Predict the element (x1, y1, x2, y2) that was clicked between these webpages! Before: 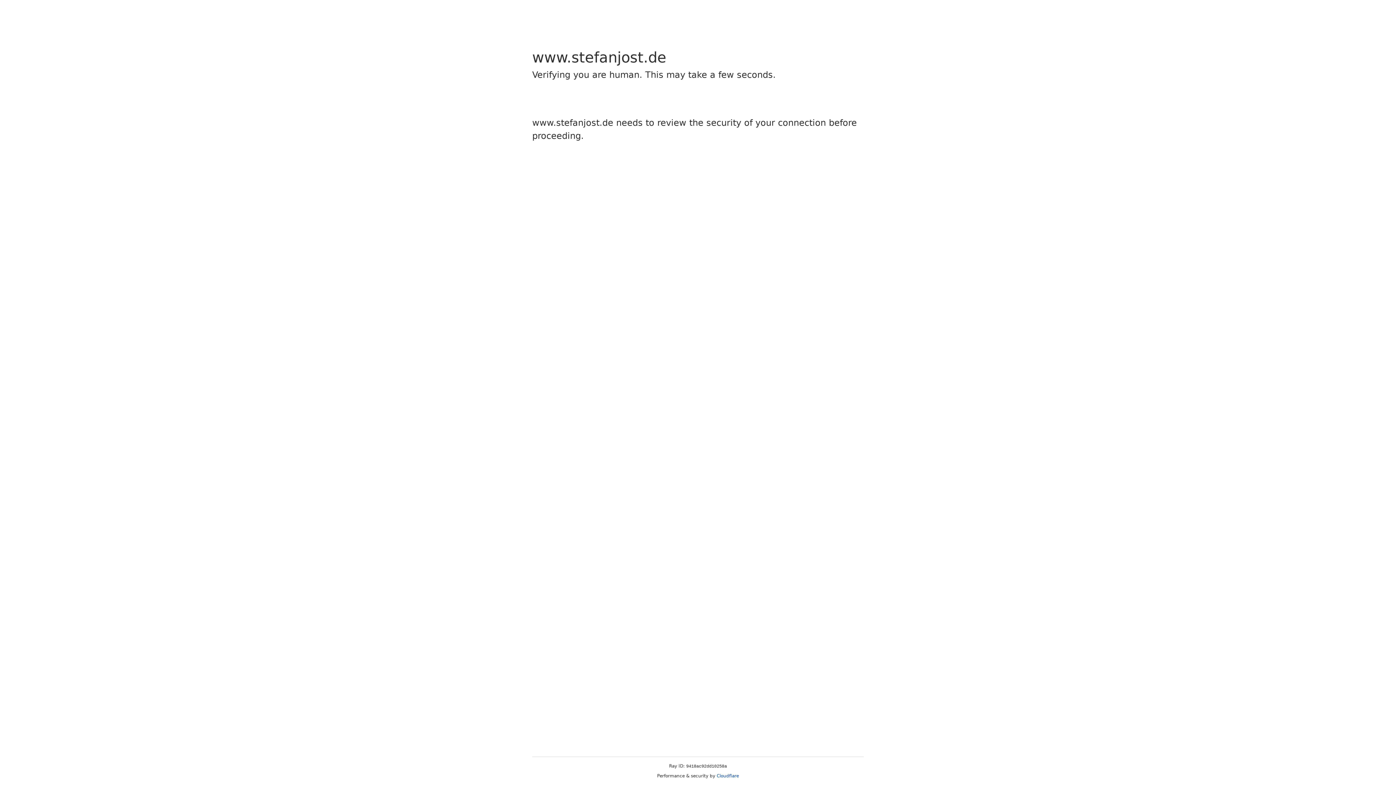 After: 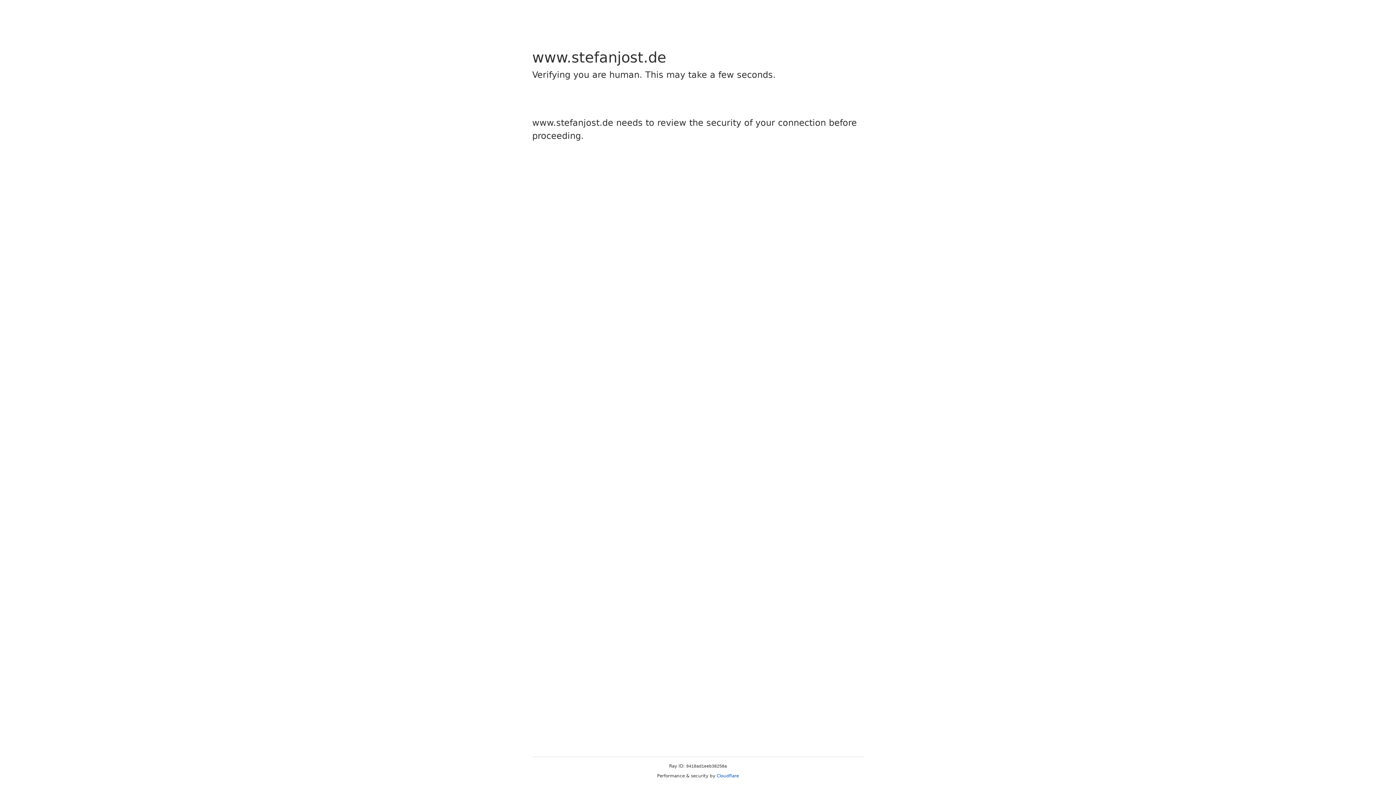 Action: label: Cloudflare bbox: (716, 773, 739, 778)